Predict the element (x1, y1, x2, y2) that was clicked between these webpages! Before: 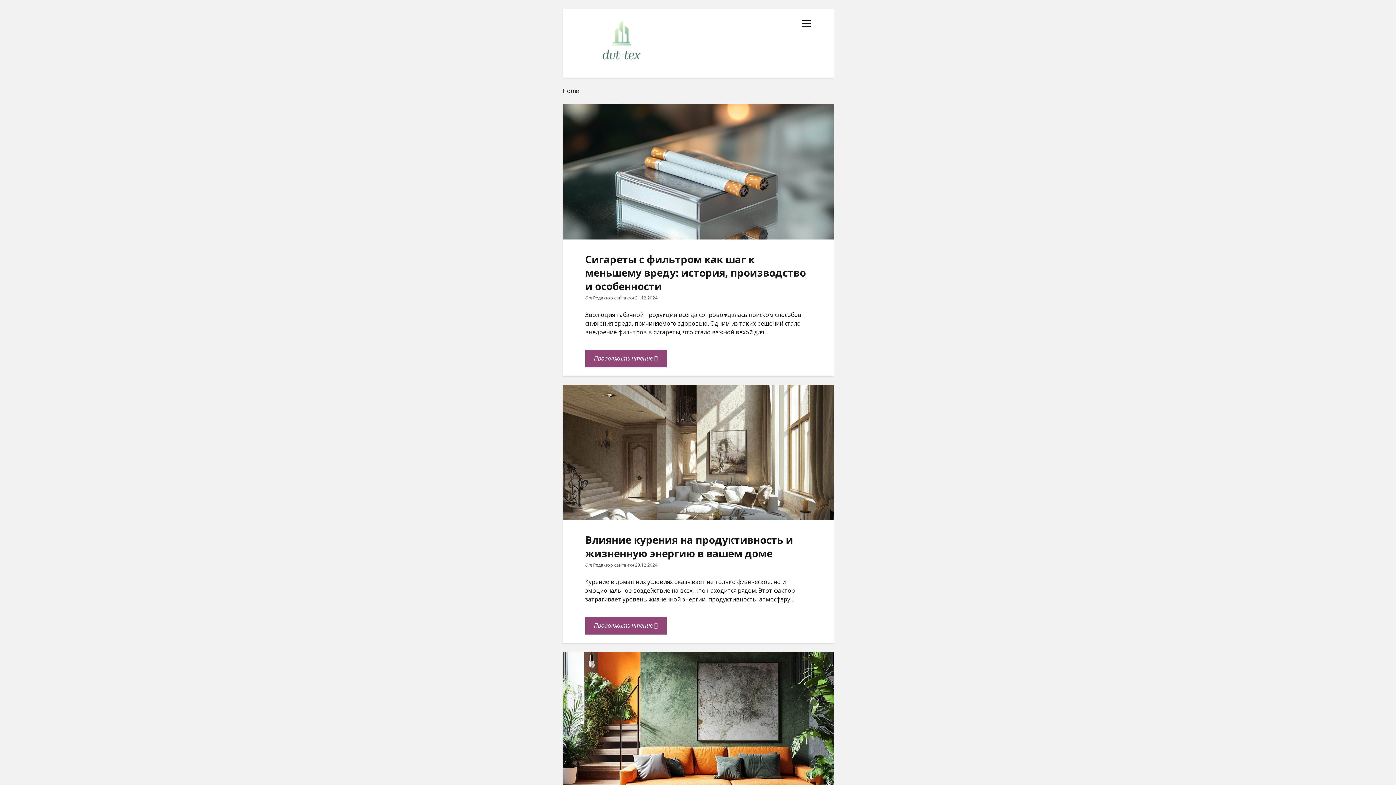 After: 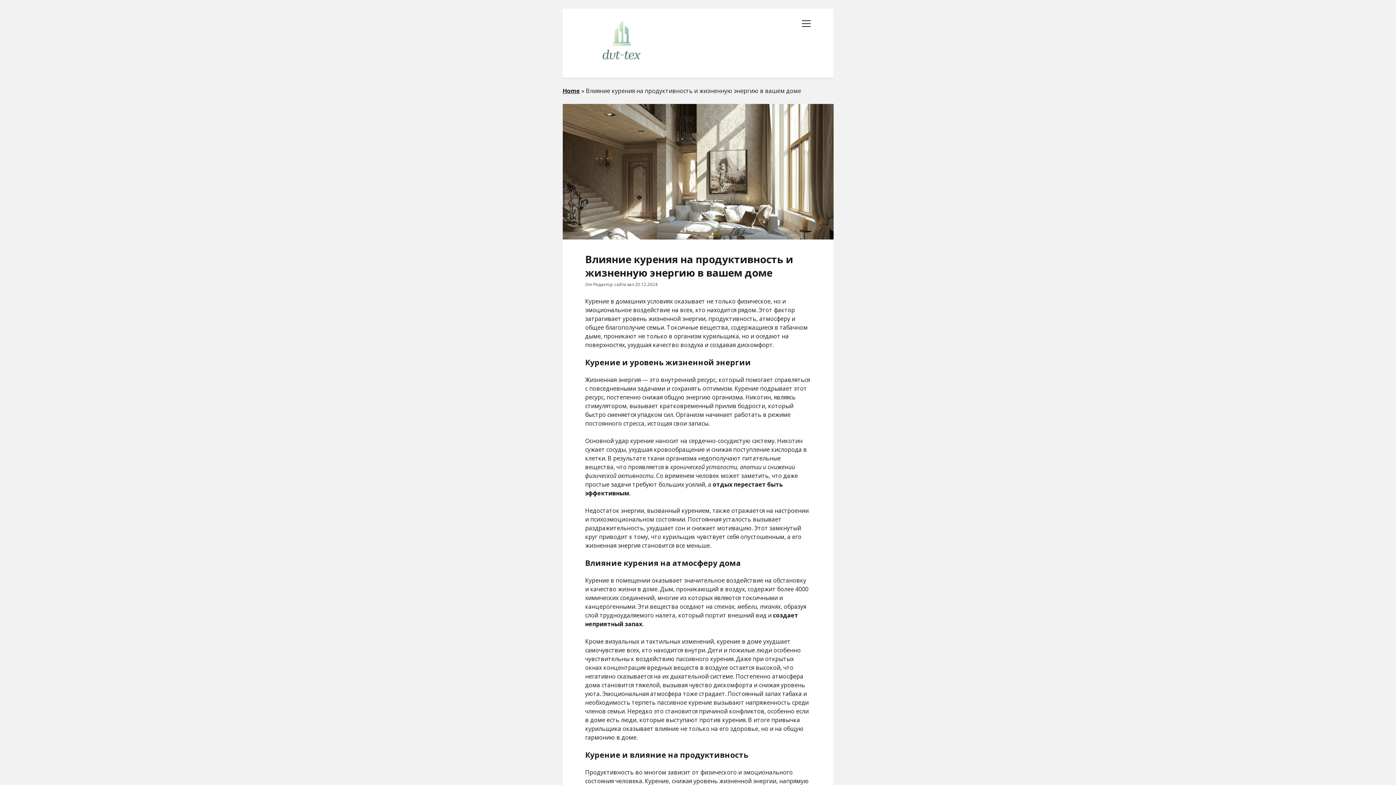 Action: label: Влияние курения на продуктивность и жизненную энергию в вашем доме bbox: (562, 384, 833, 520)